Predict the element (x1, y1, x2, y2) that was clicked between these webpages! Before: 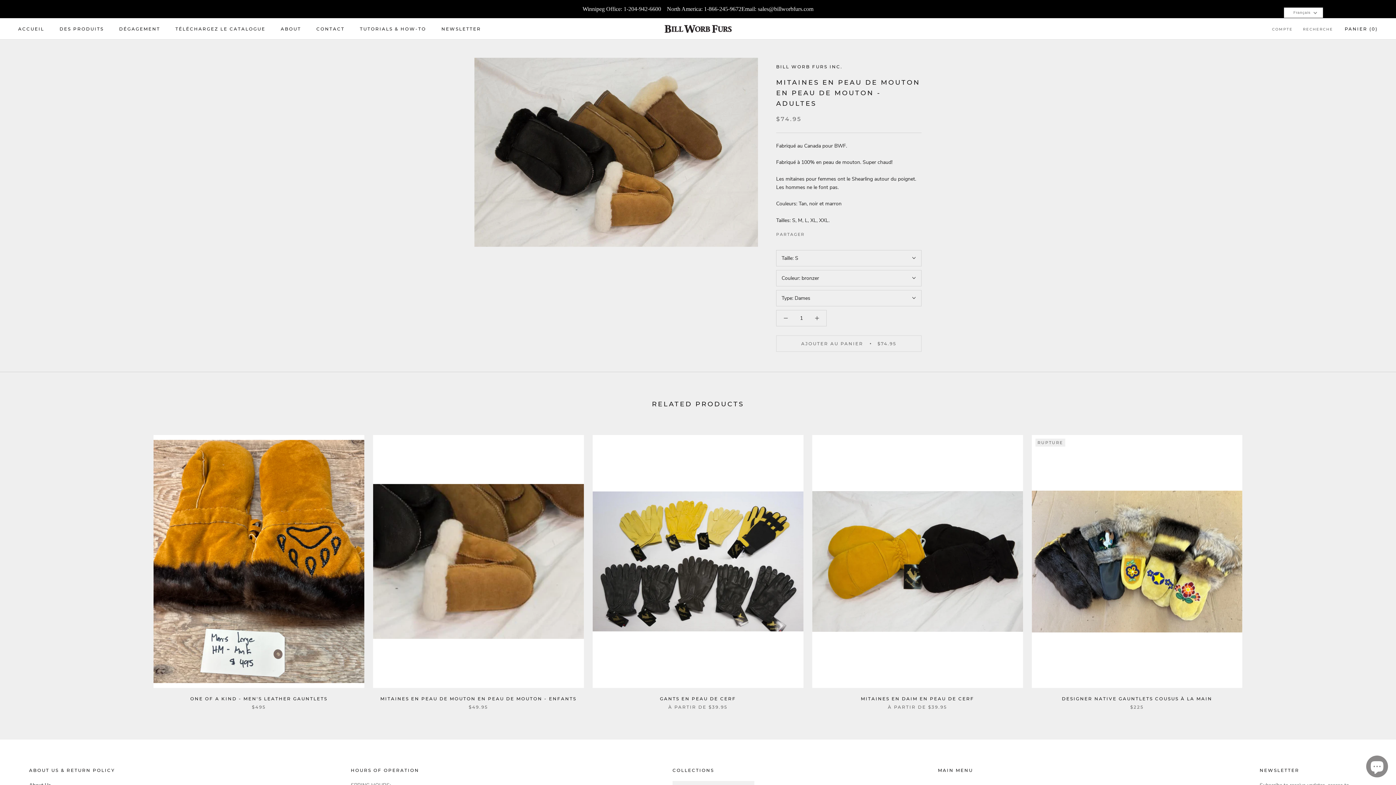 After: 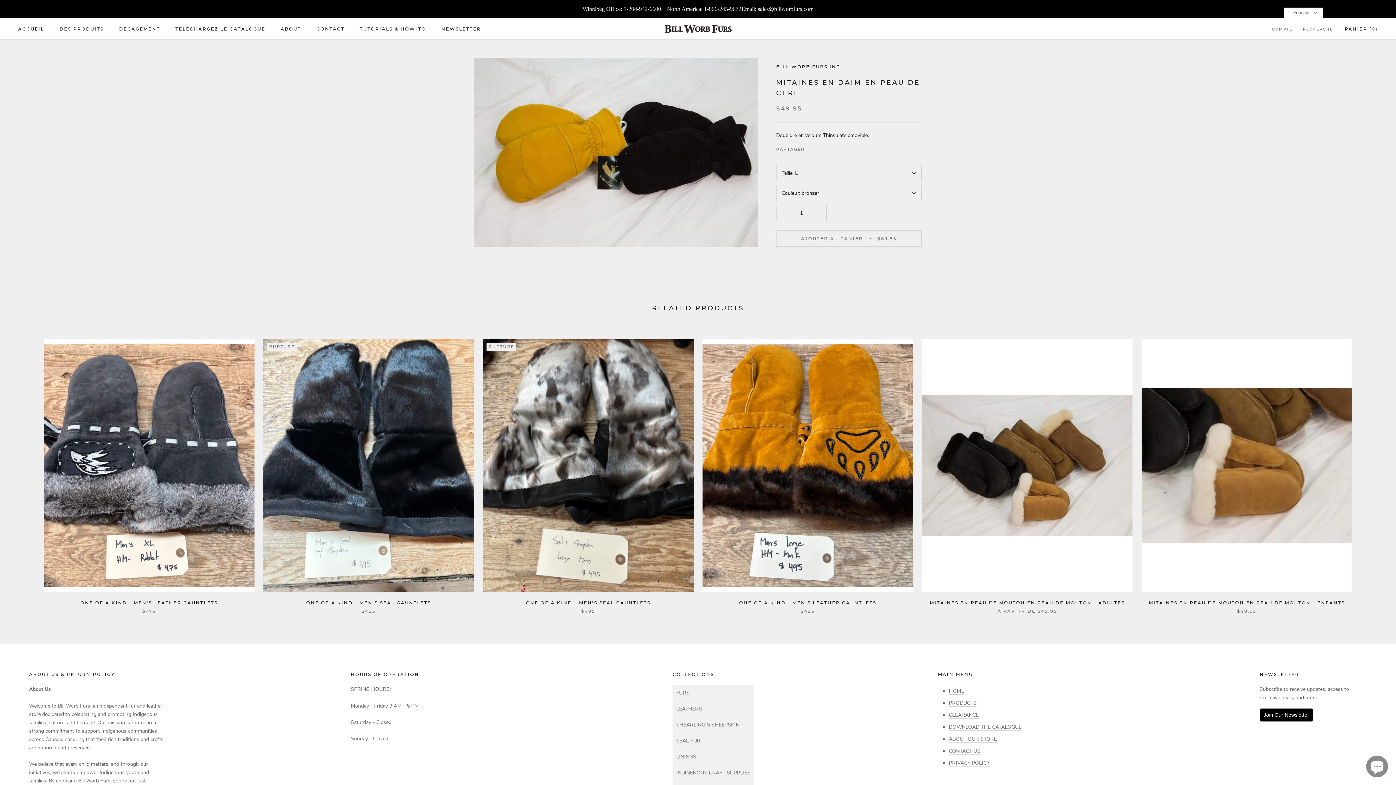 Action: bbox: (812, 435, 1023, 688)